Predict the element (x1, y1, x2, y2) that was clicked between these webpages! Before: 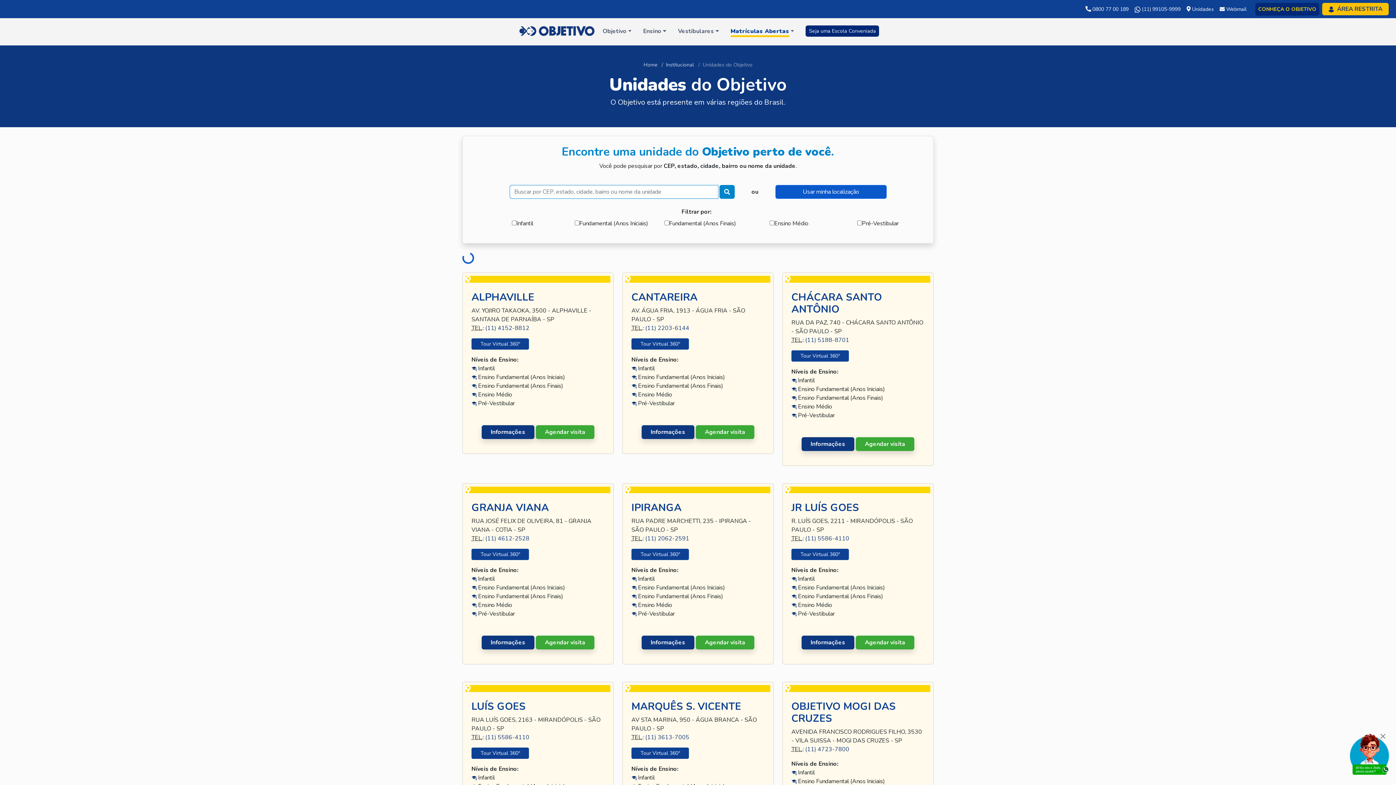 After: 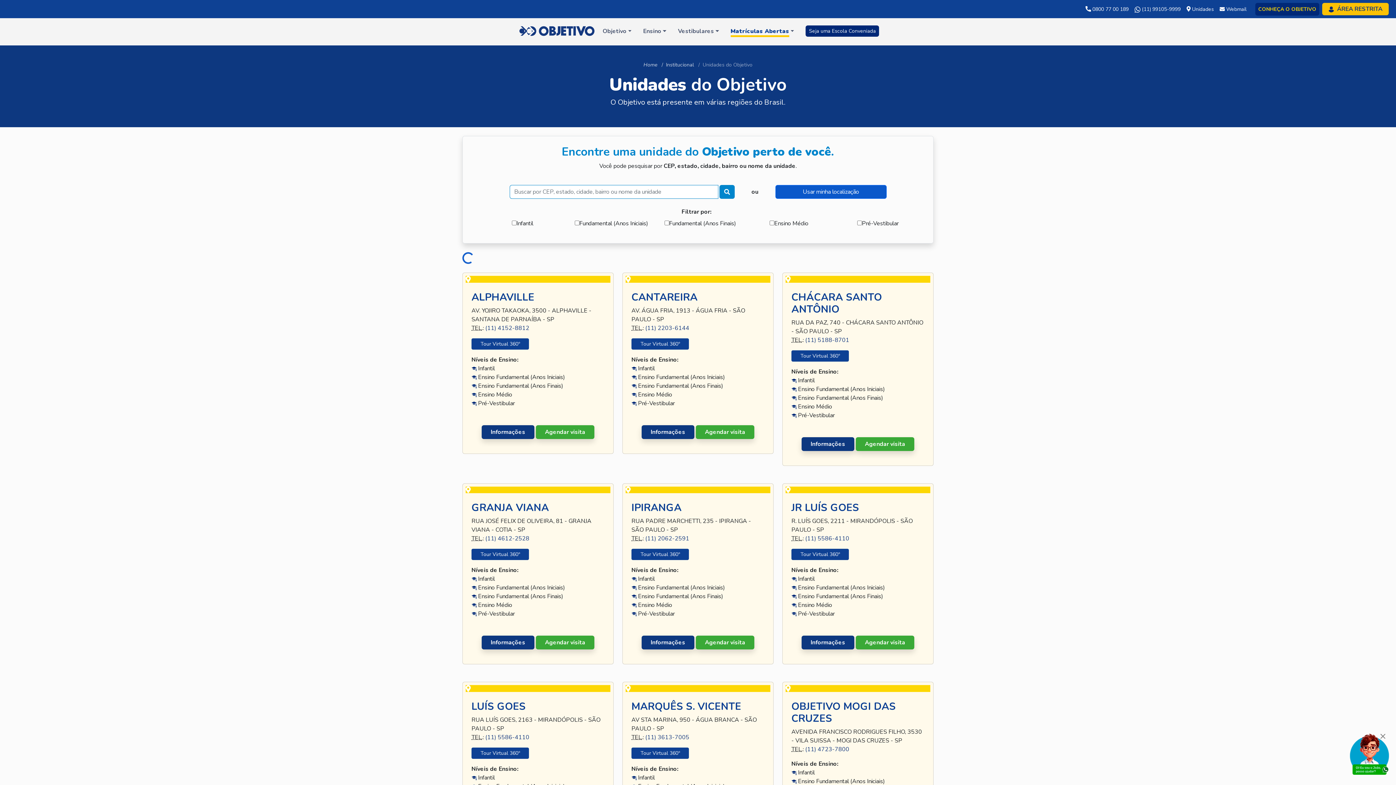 Action: bbox: (536, 636, 594, 649) label: Agendar visita